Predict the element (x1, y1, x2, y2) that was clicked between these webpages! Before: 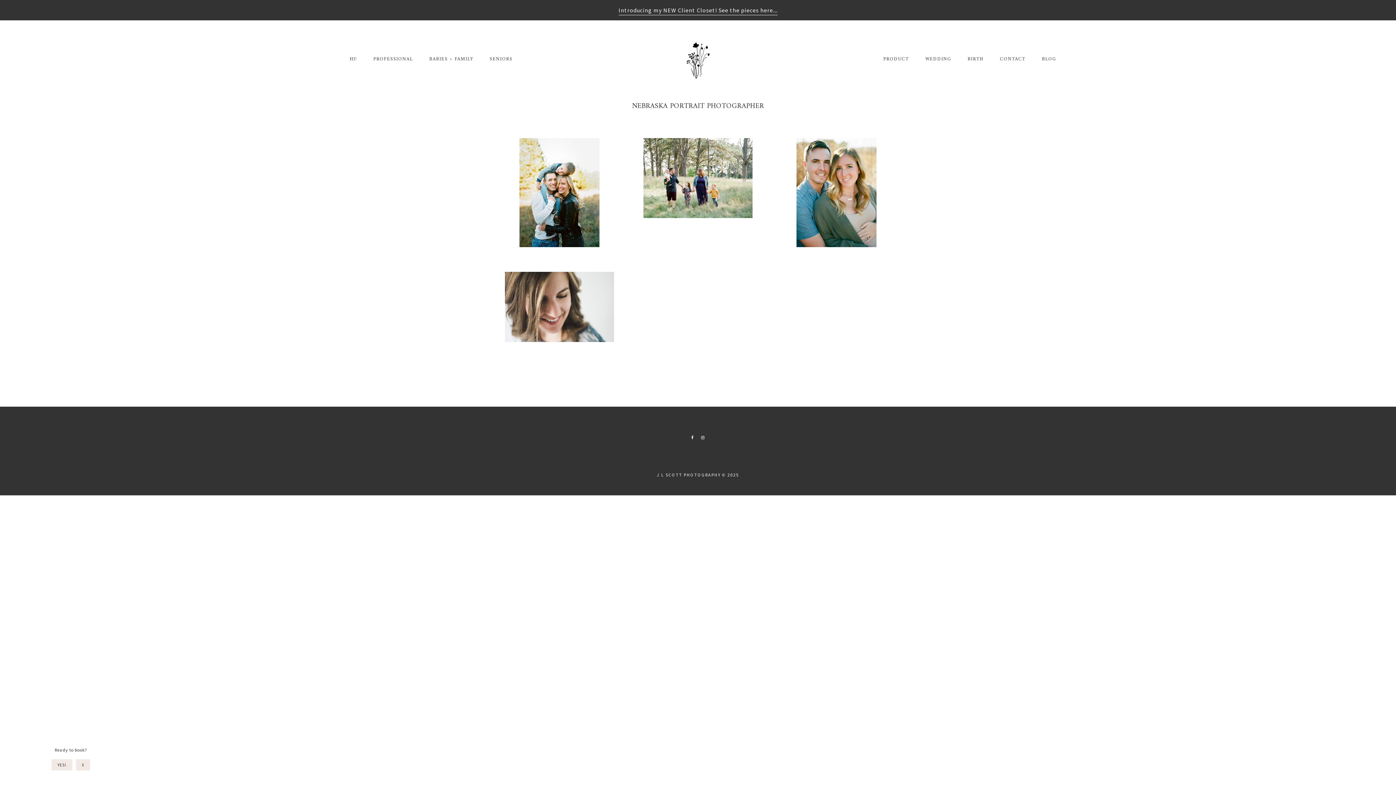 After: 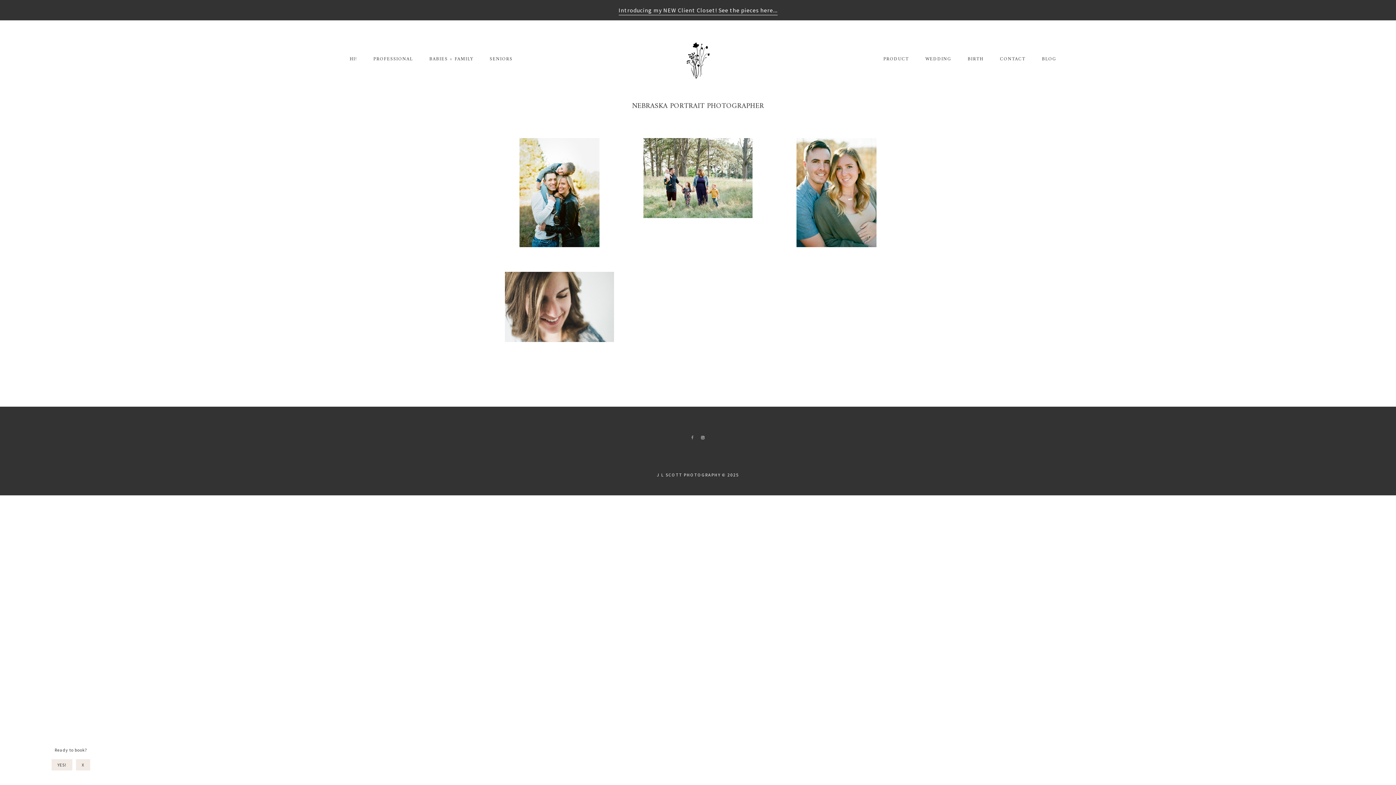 Action: bbox: (691, 436, 694, 440)